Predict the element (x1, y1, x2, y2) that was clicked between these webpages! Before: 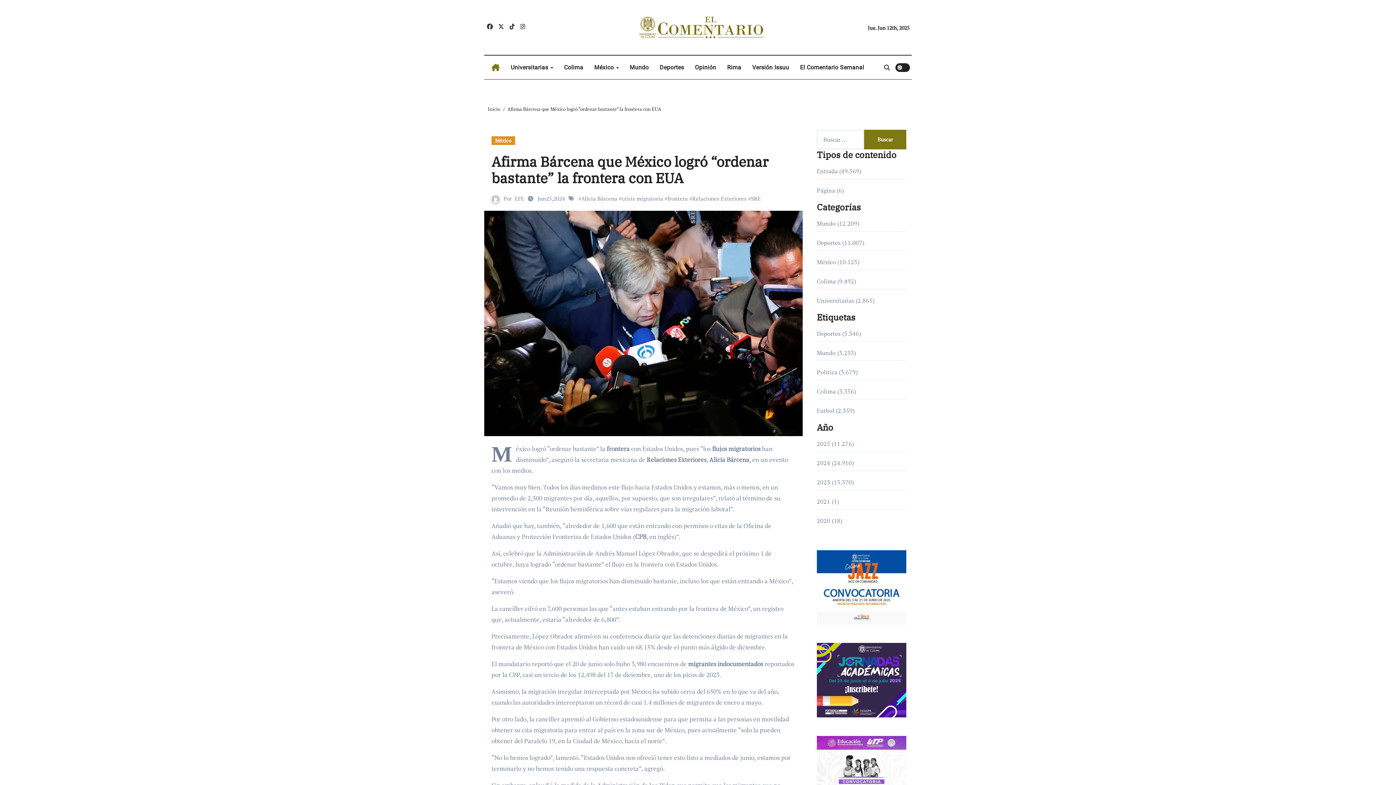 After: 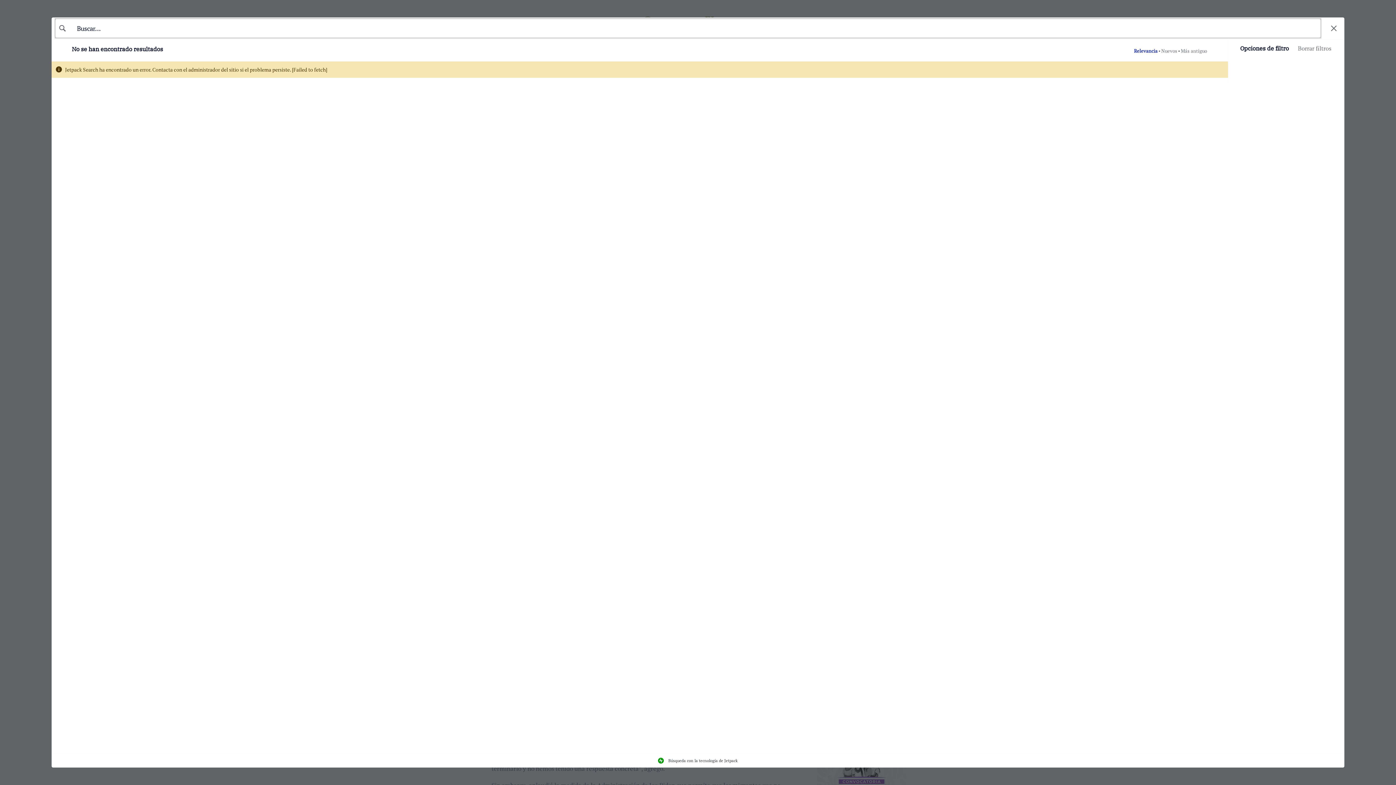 Action: label: Mundo (12.209) bbox: (817, 219, 859, 227)